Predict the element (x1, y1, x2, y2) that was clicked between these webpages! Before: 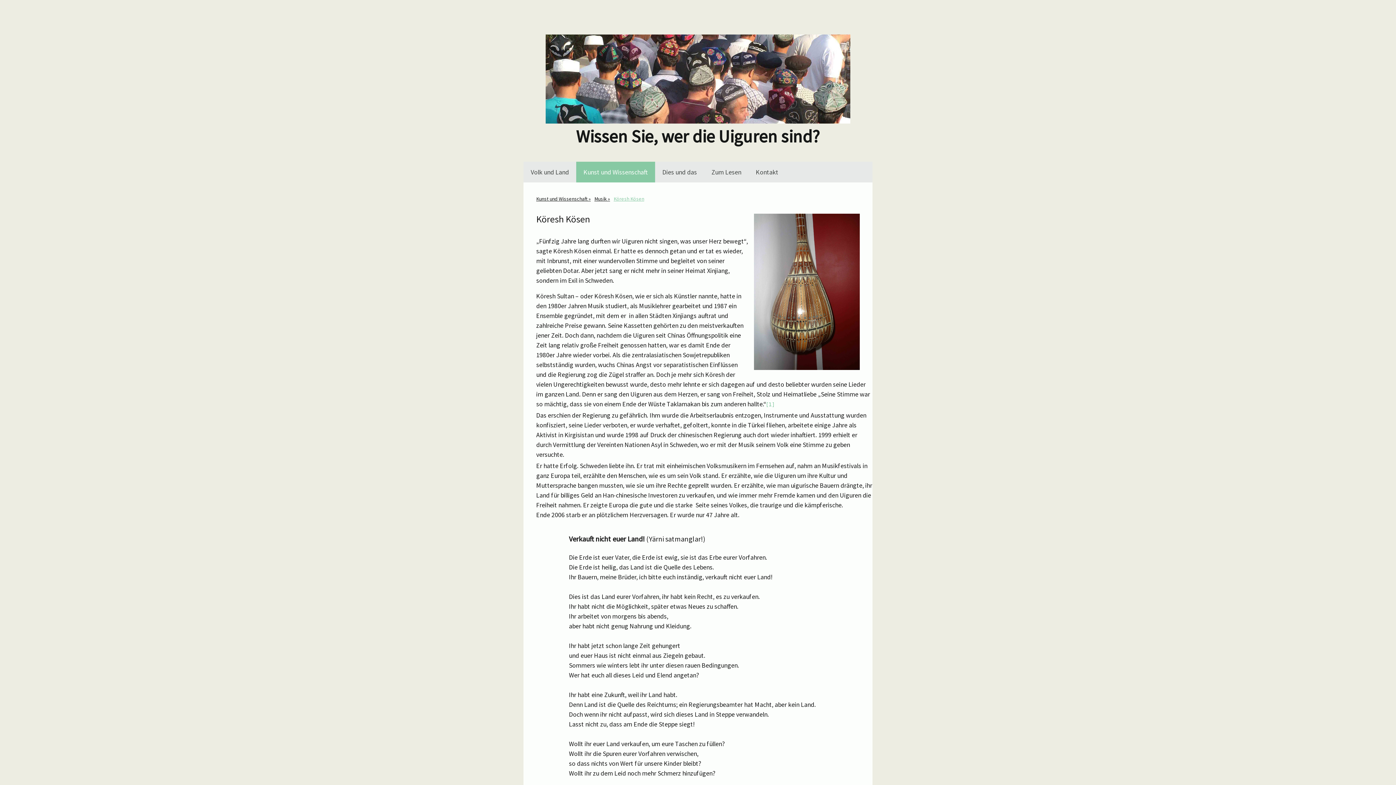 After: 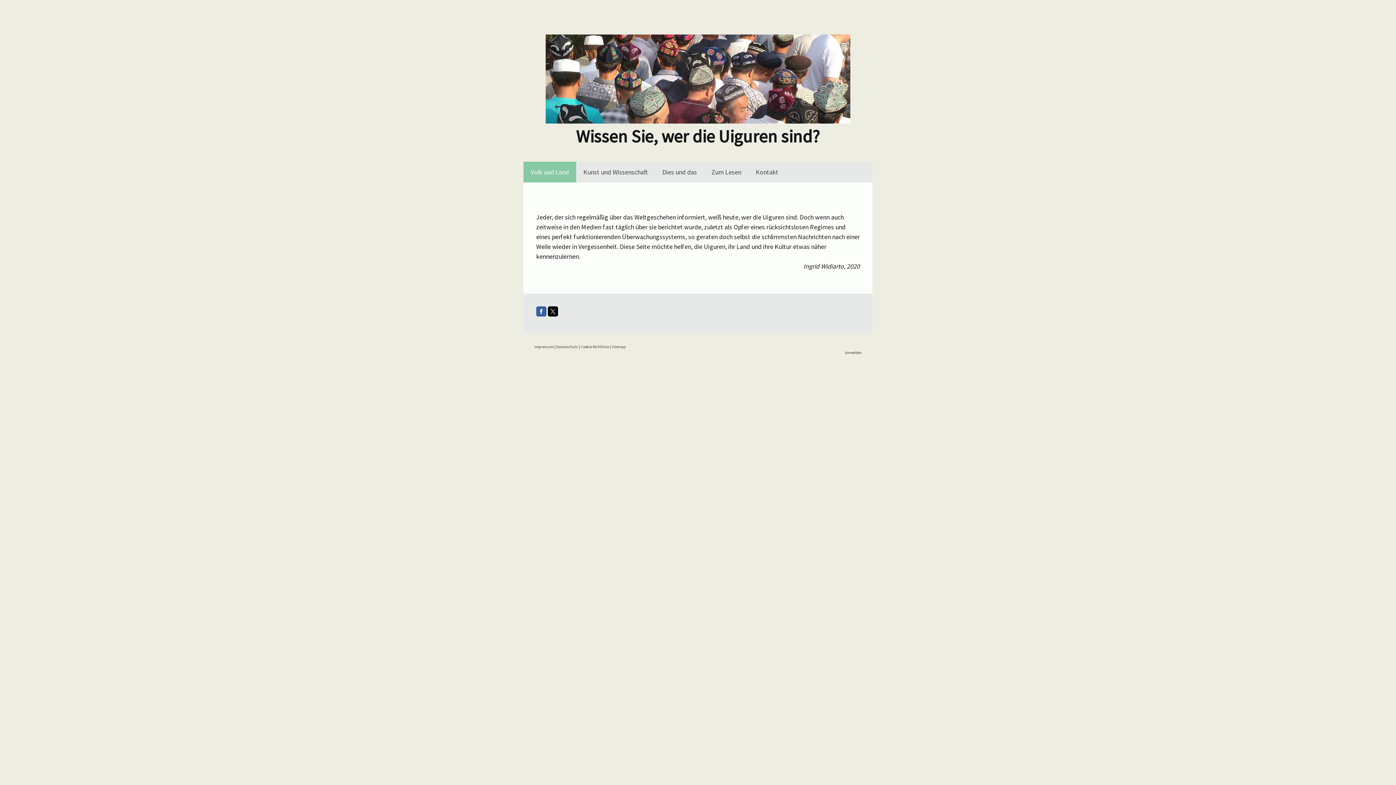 Action: bbox: (525, 127, 870, 145) label: Wissen Sie, wer die Uiguren sind?